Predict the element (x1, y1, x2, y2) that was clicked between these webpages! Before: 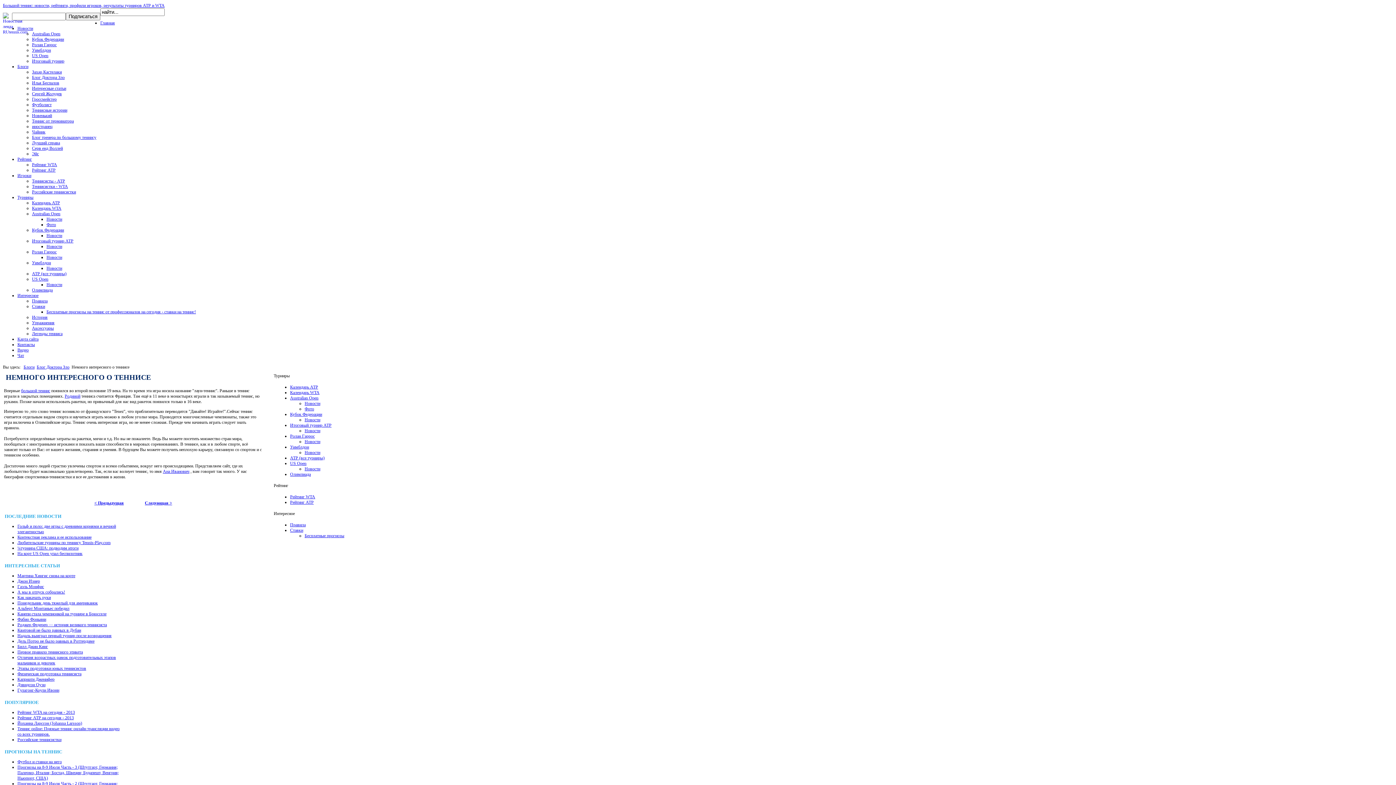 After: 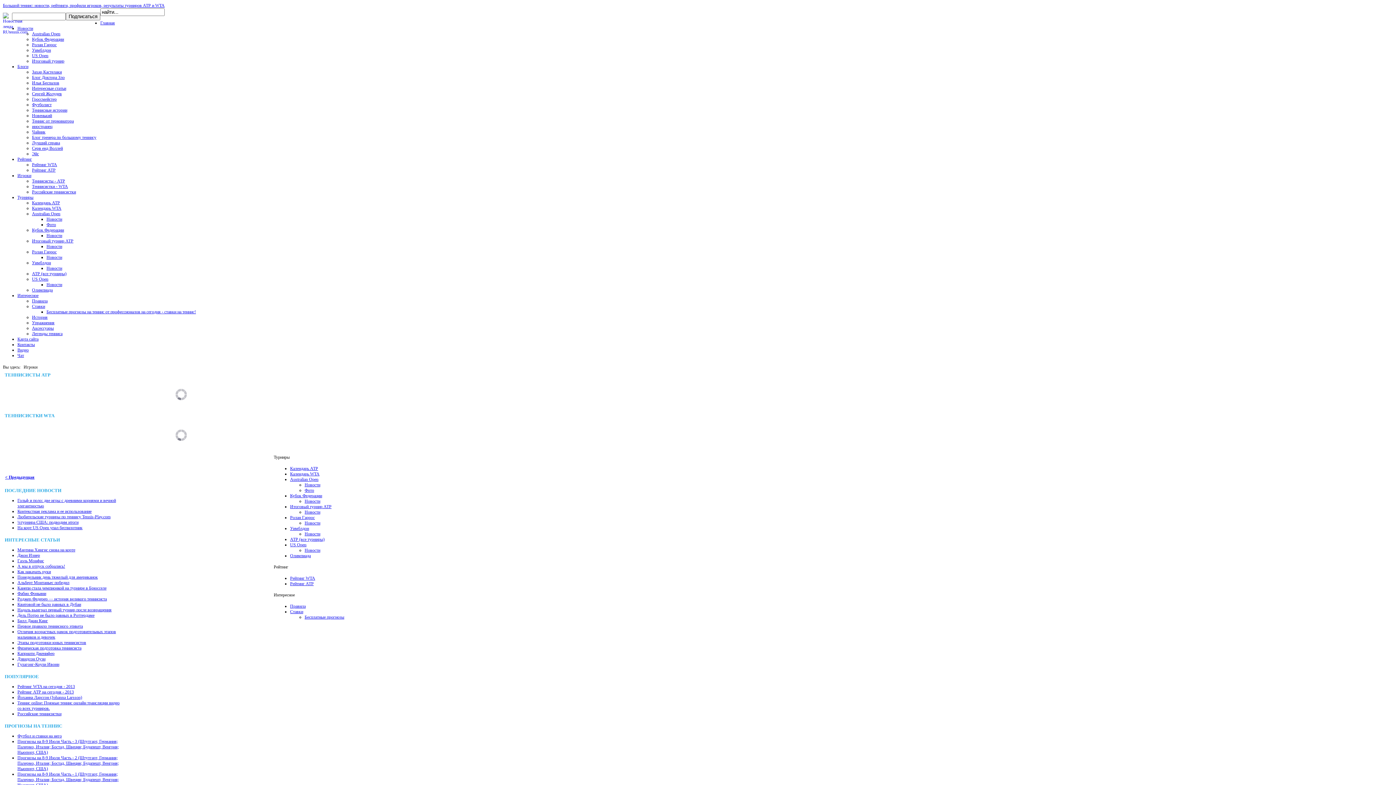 Action: label: Игроки bbox: (17, 173, 31, 178)